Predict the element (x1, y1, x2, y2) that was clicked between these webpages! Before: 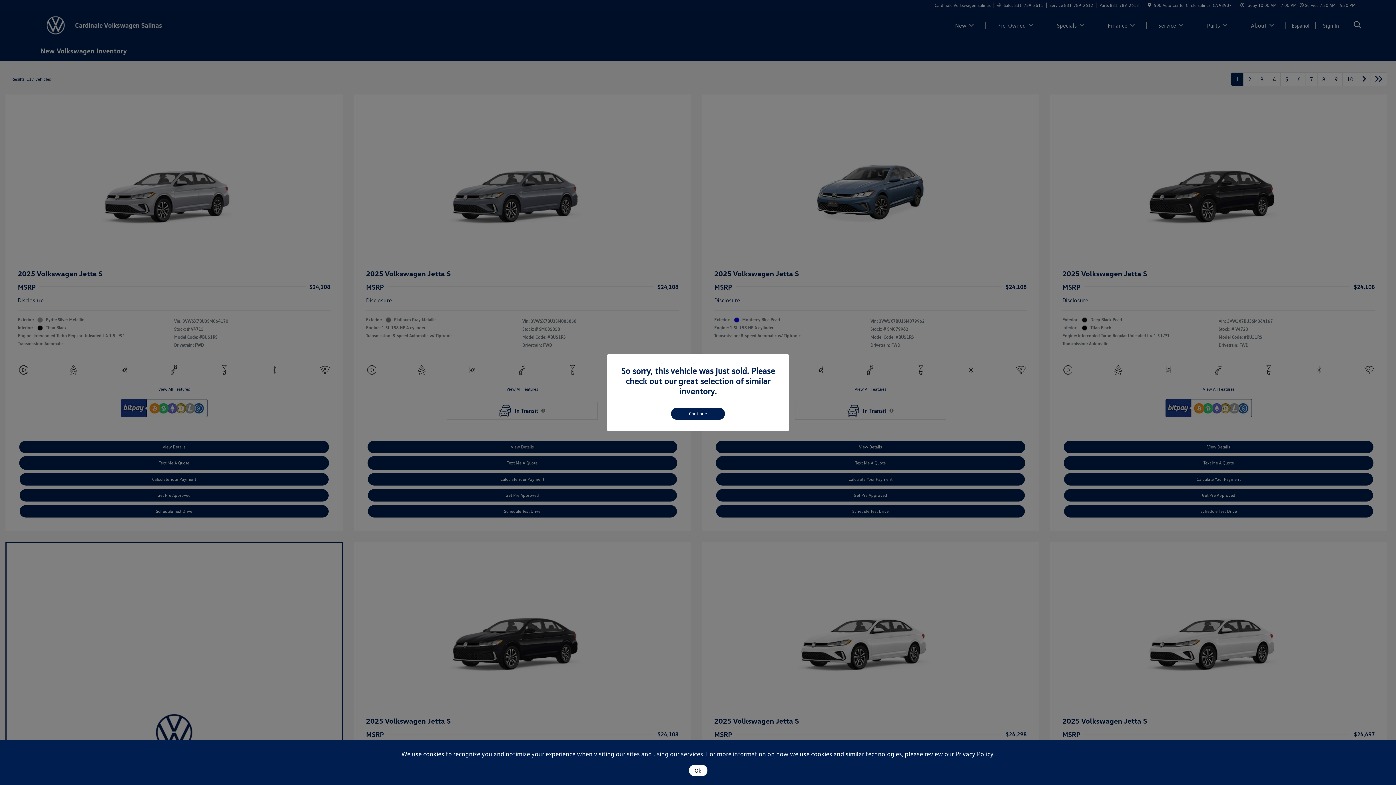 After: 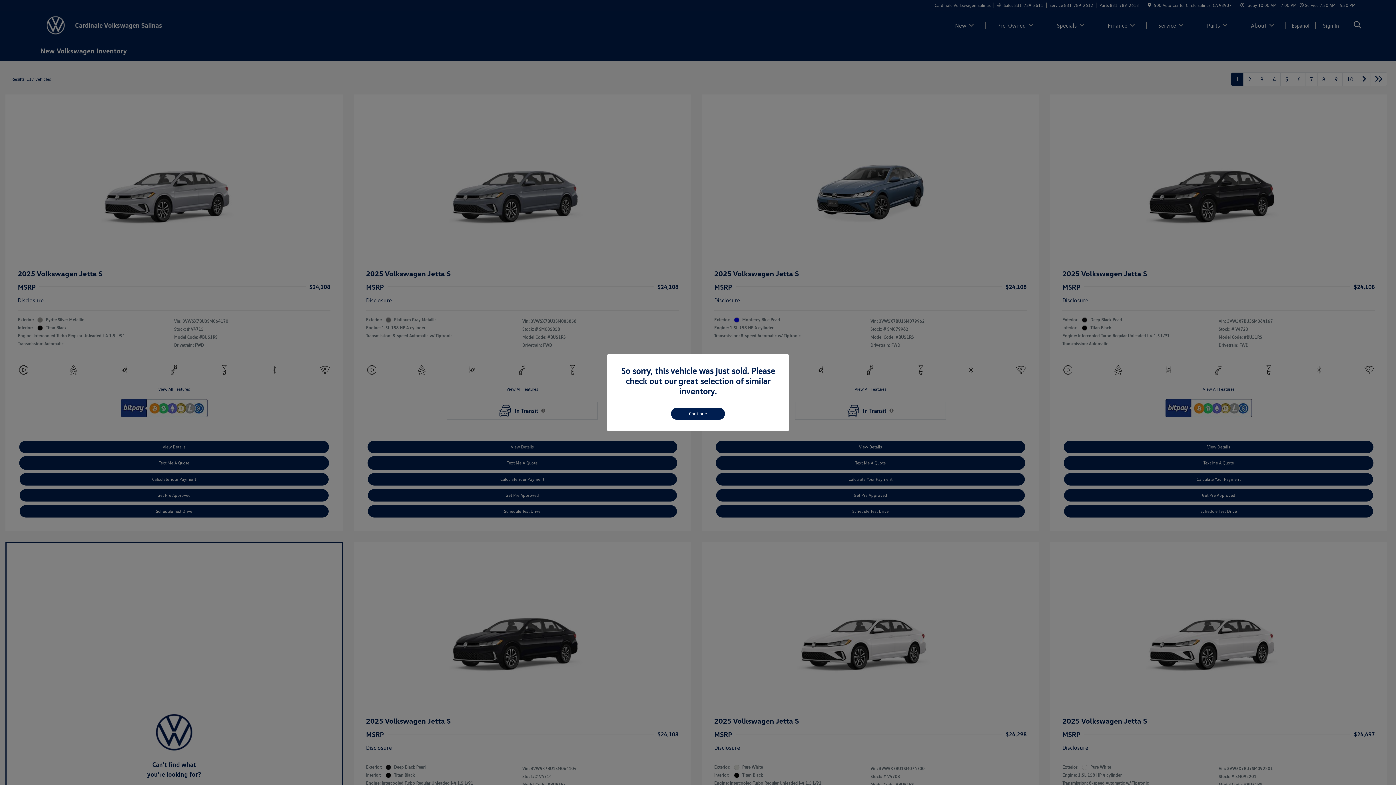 Action: label: Ok bbox: (688, 765, 707, 776)